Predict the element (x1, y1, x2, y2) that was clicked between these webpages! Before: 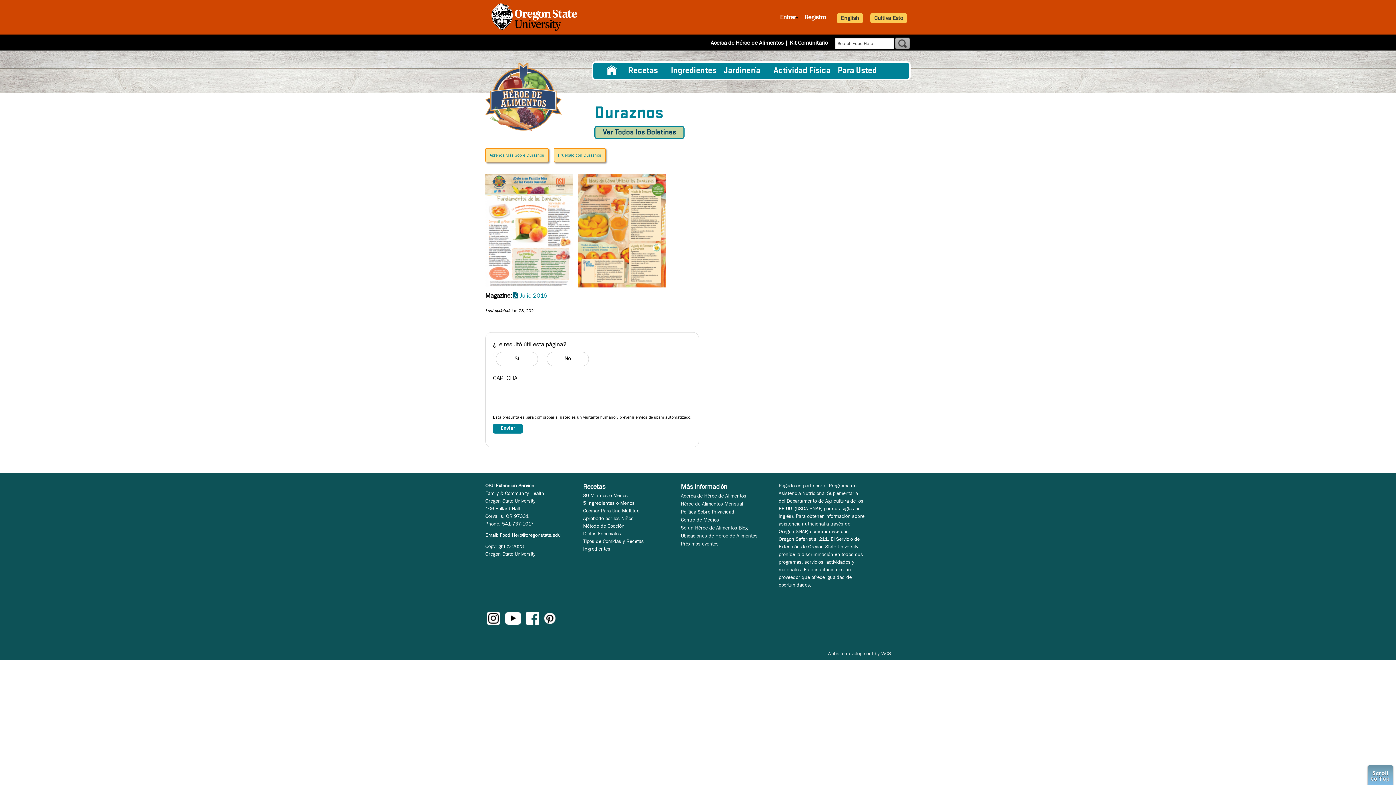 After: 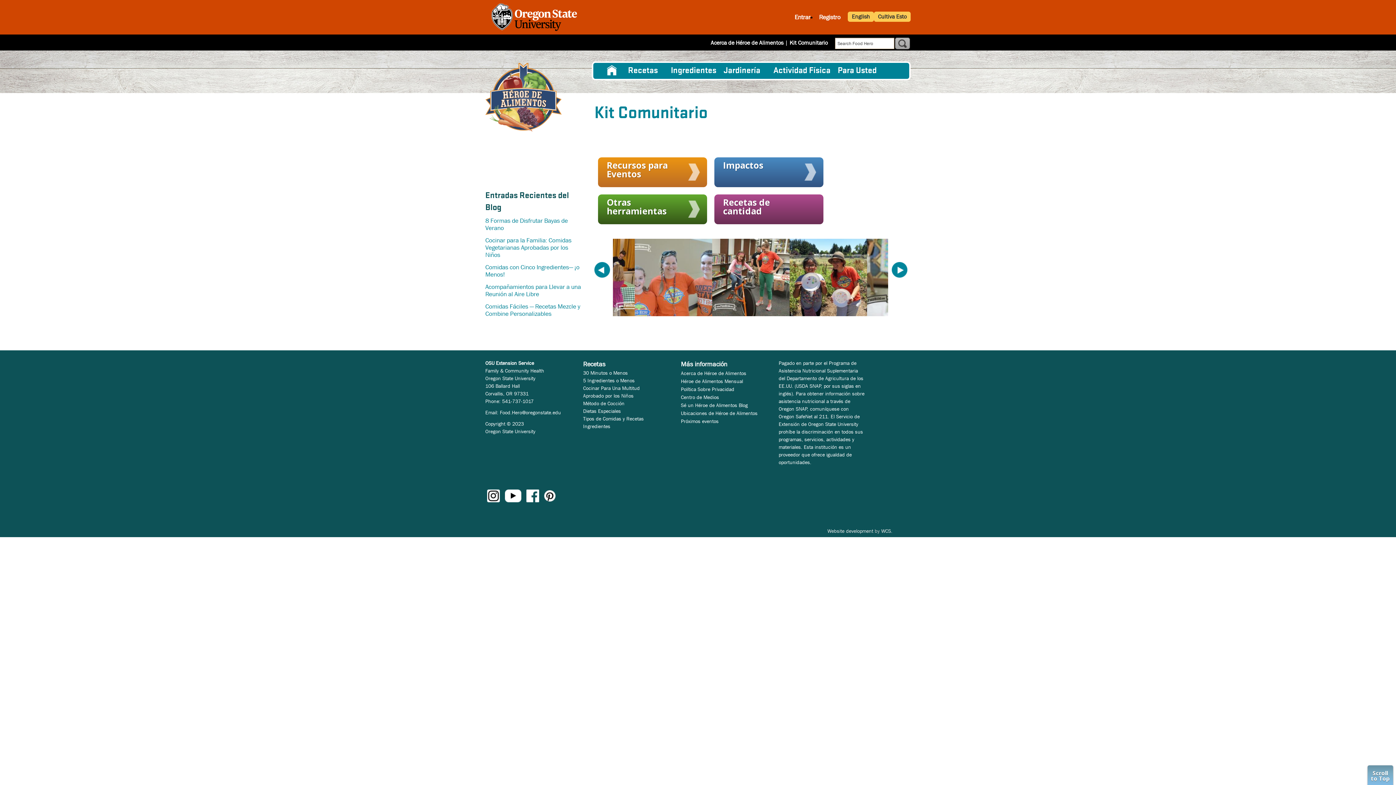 Action: label: Kit Comunitario bbox: (789, 38, 828, 46)